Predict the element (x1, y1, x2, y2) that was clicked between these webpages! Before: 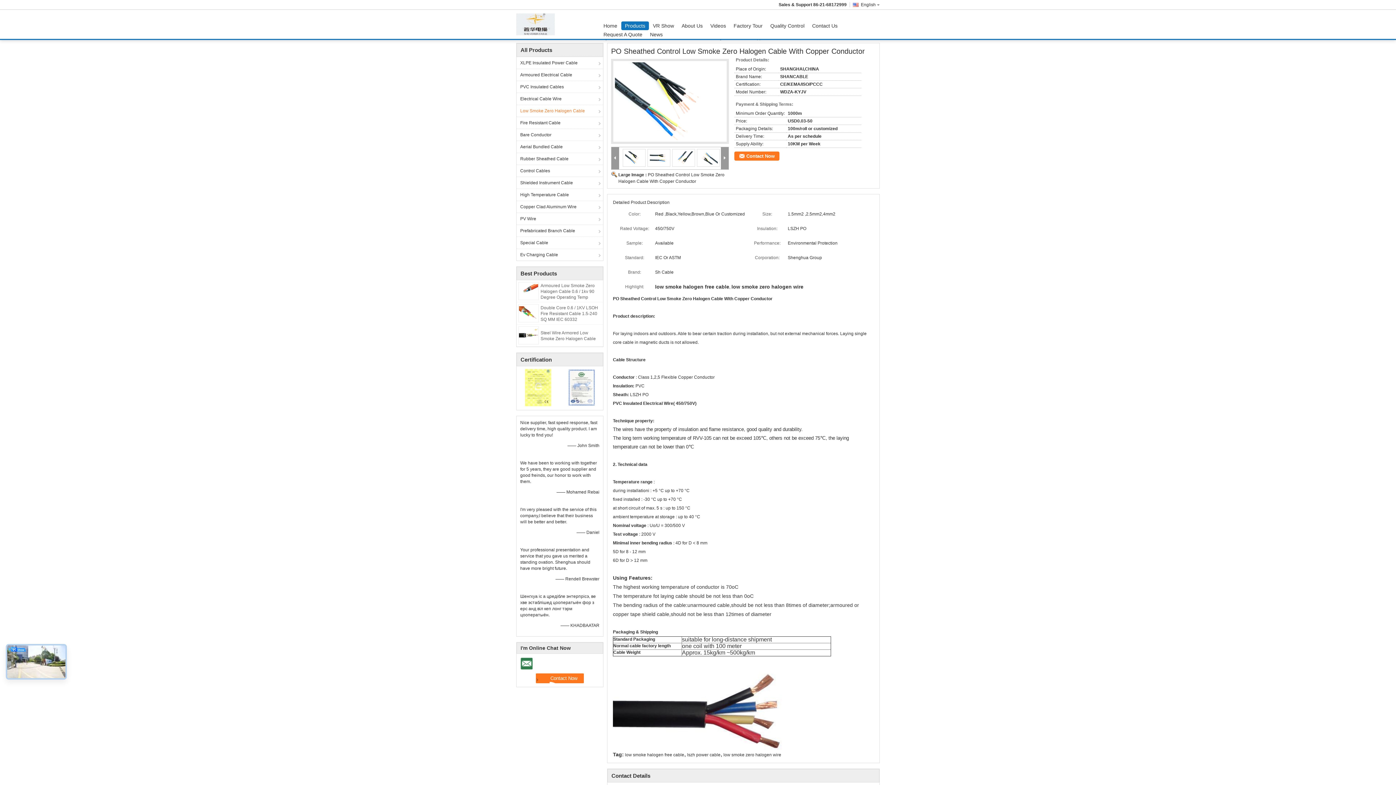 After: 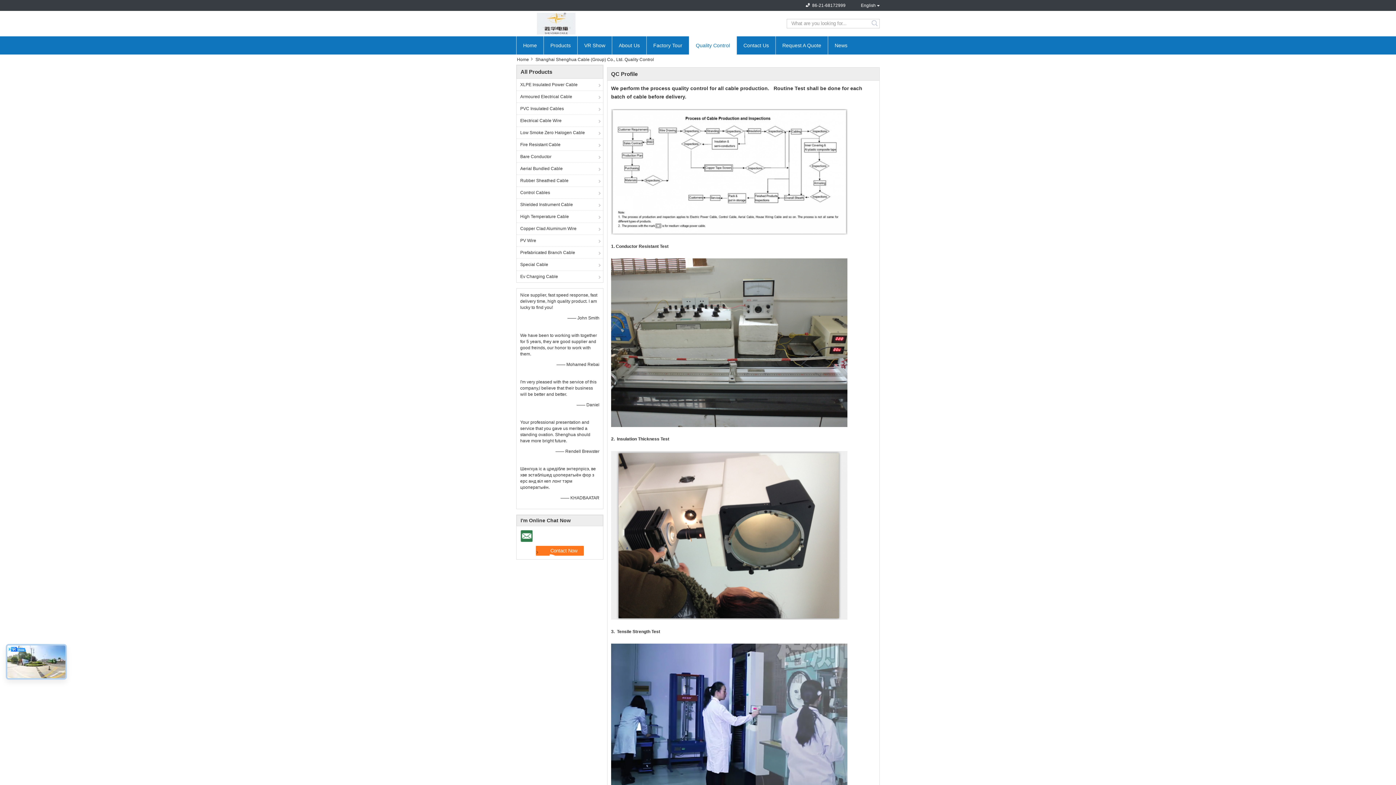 Action: bbox: (766, 21, 808, 30) label: Quality Control